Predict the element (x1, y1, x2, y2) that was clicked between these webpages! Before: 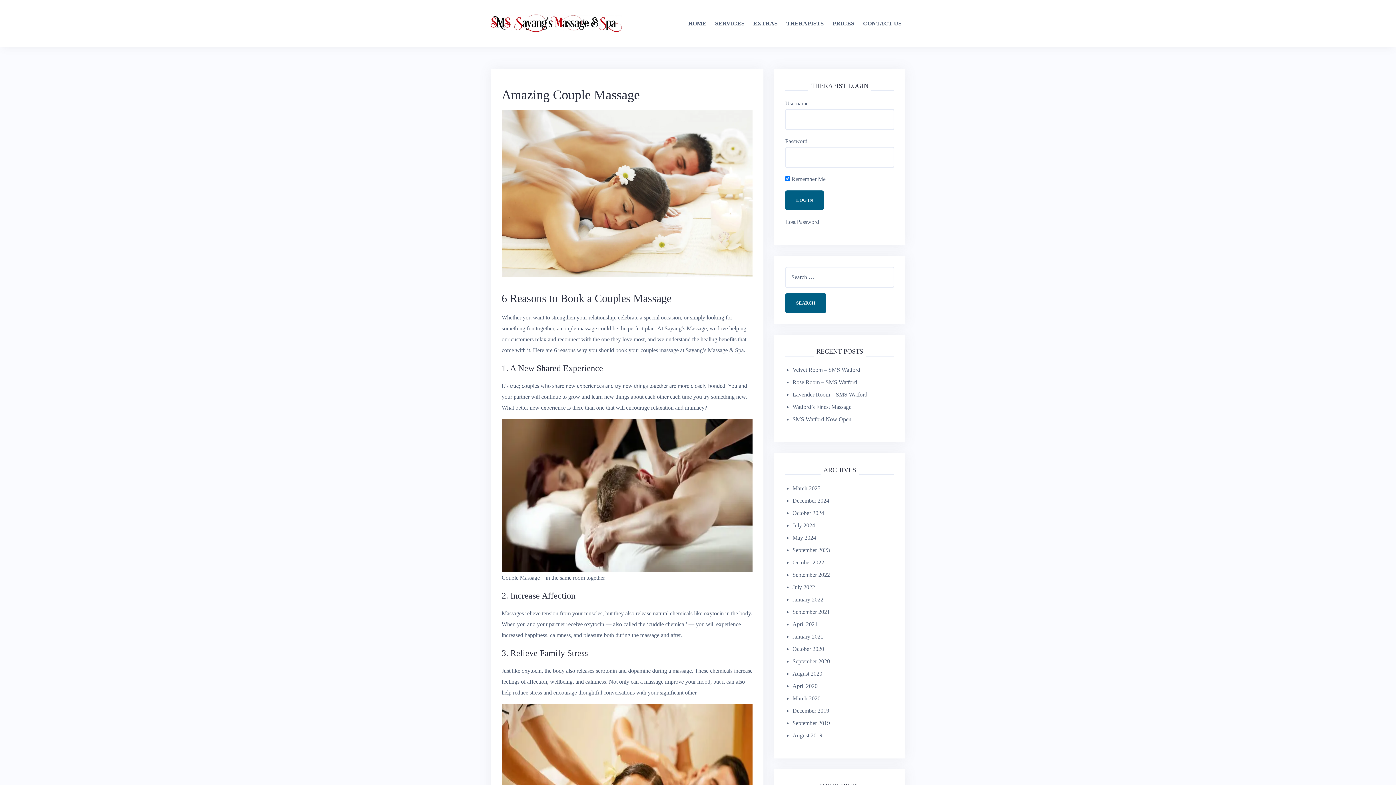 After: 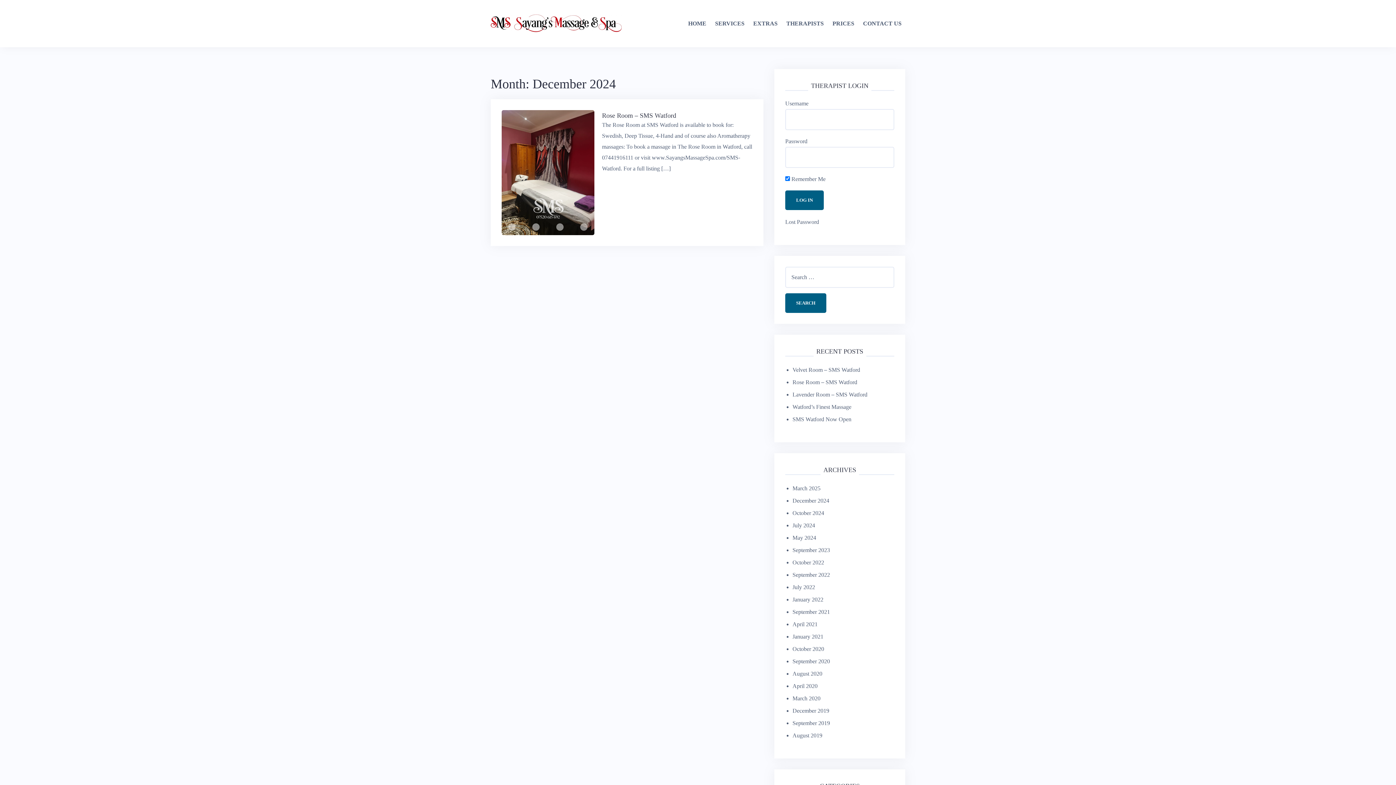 Action: bbox: (792, 497, 829, 504) label: December 2024